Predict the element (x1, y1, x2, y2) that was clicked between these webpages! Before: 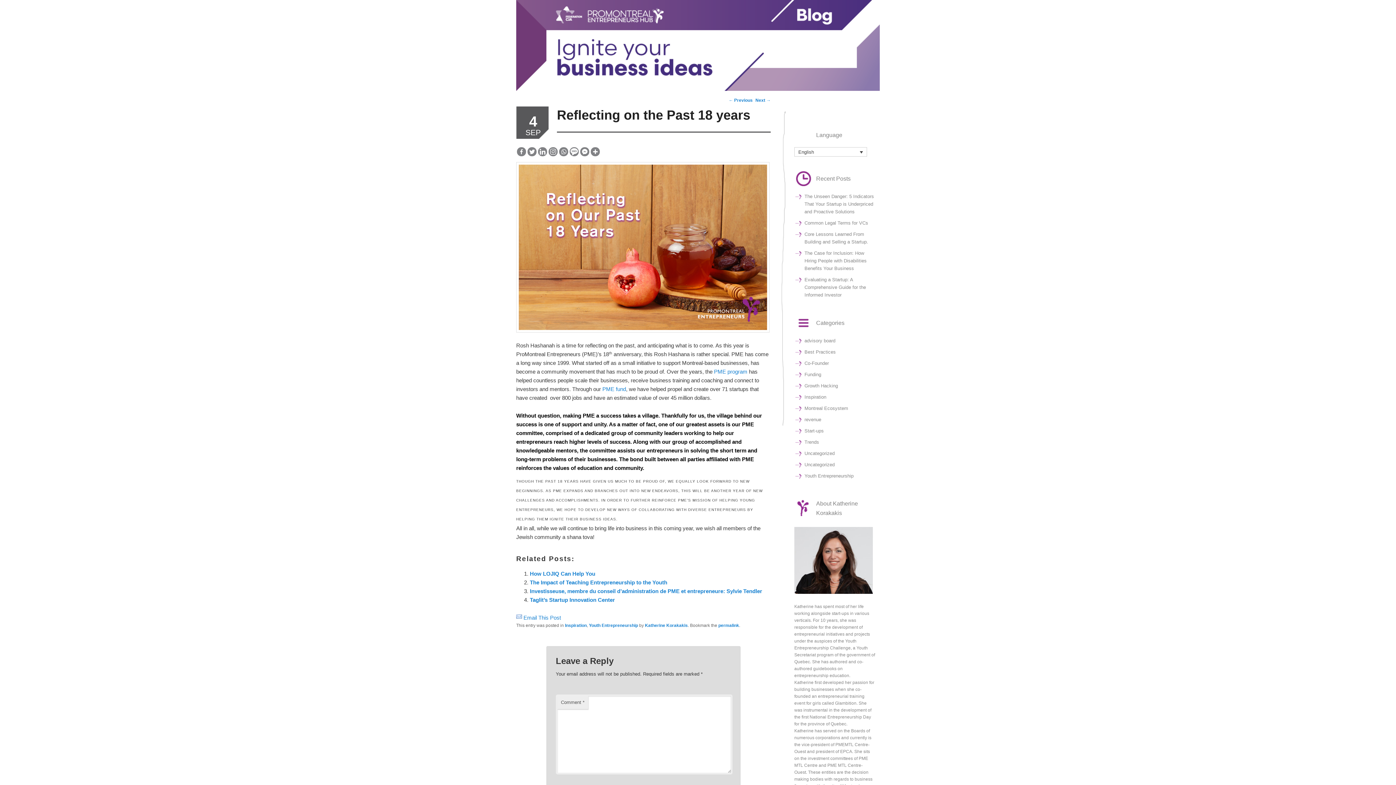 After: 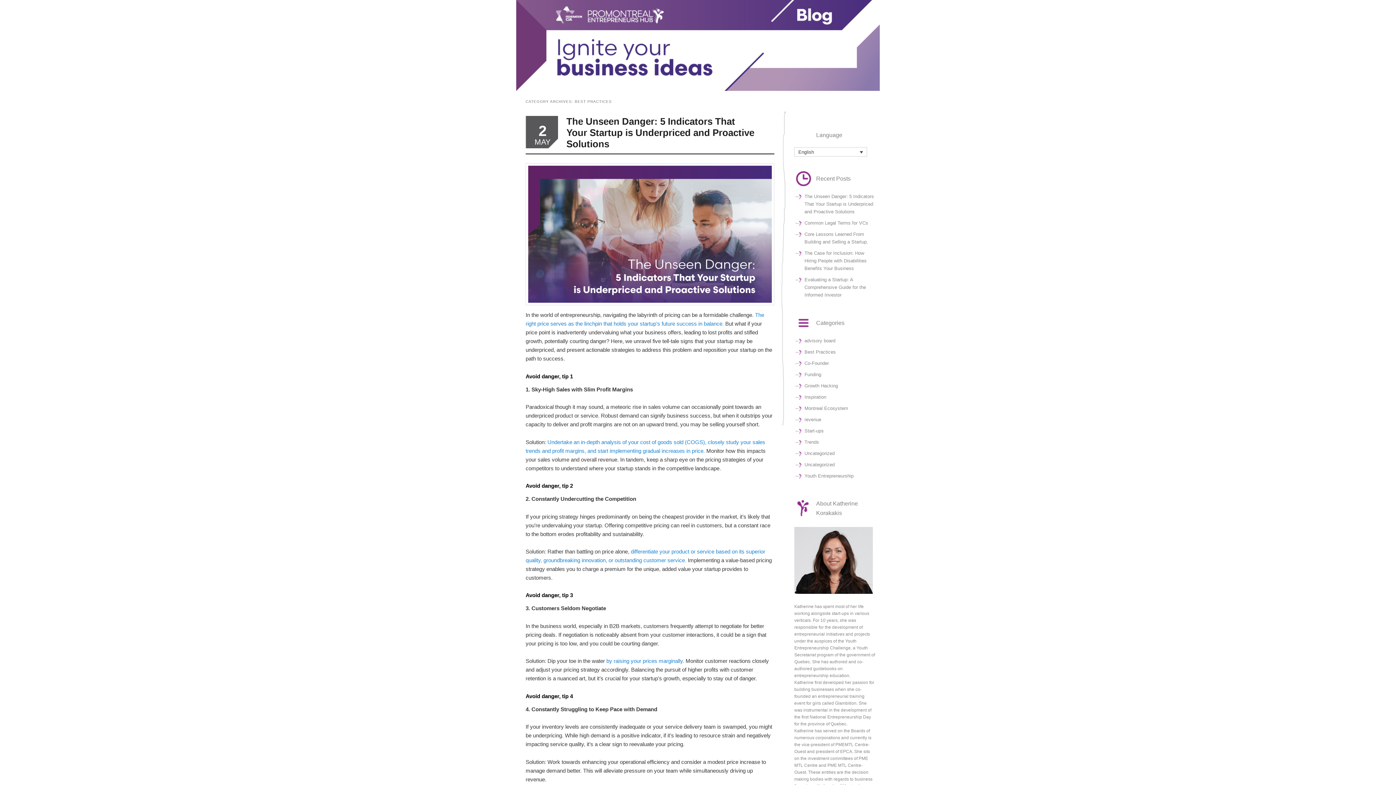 Action: bbox: (804, 349, 836, 354) label: Best Practices